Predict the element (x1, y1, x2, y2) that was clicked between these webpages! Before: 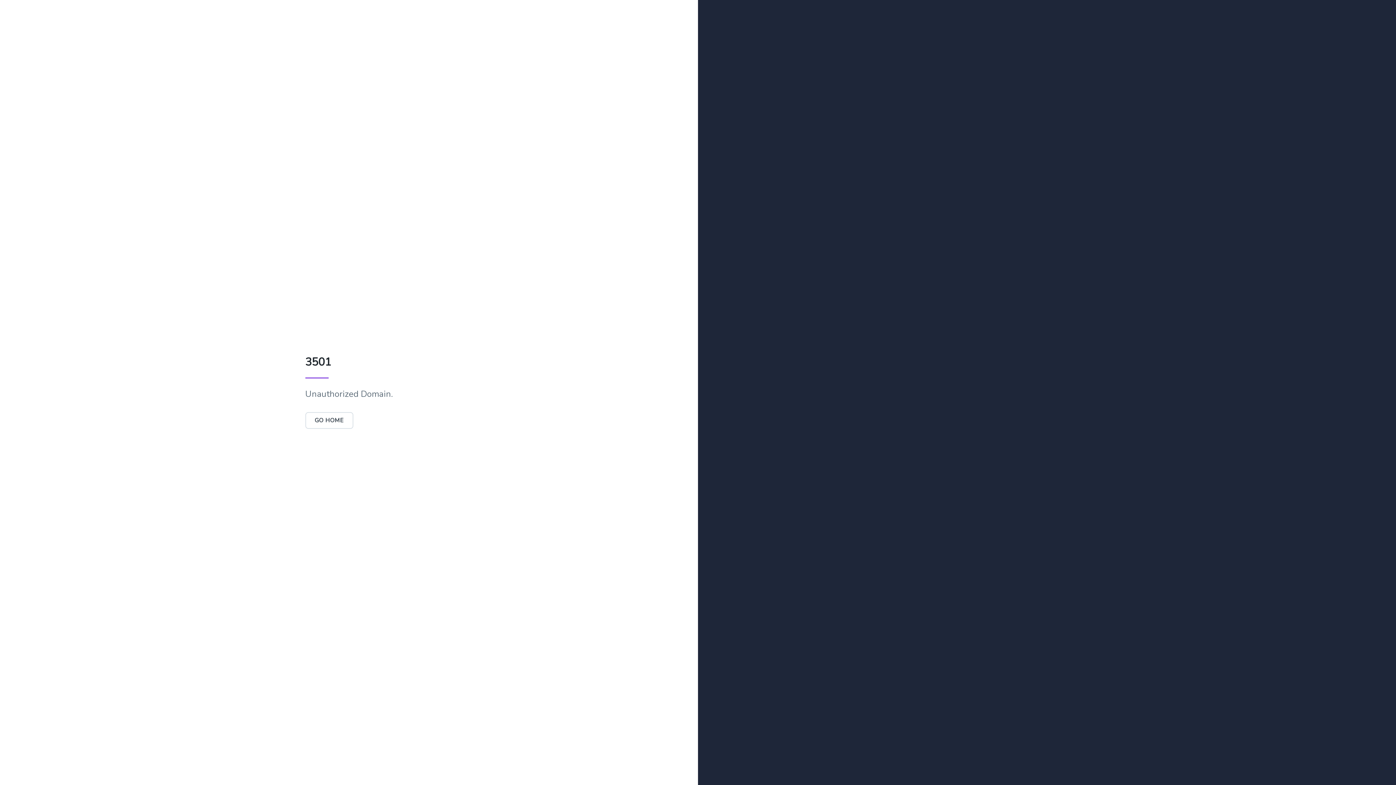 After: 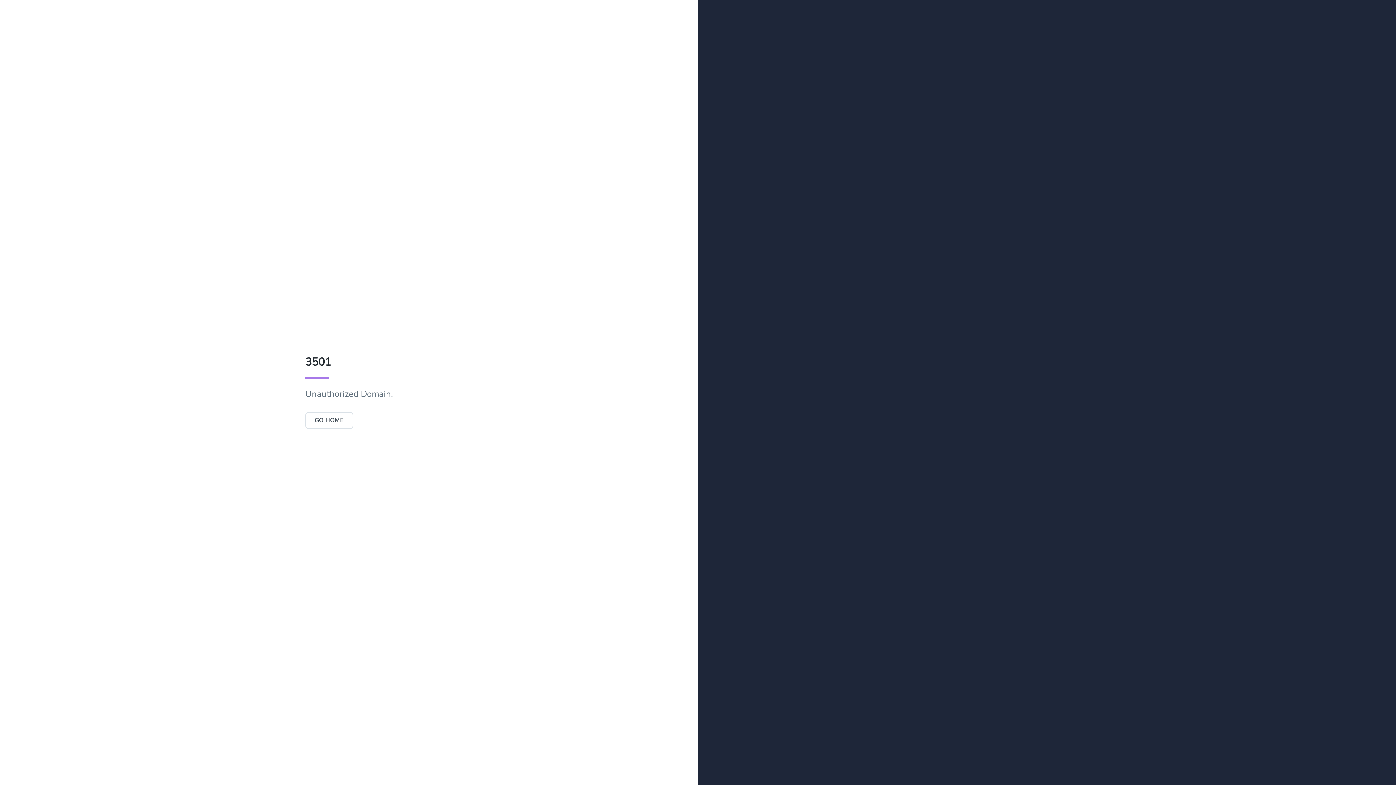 Action: bbox: (305, 412, 353, 429) label: GO HOME